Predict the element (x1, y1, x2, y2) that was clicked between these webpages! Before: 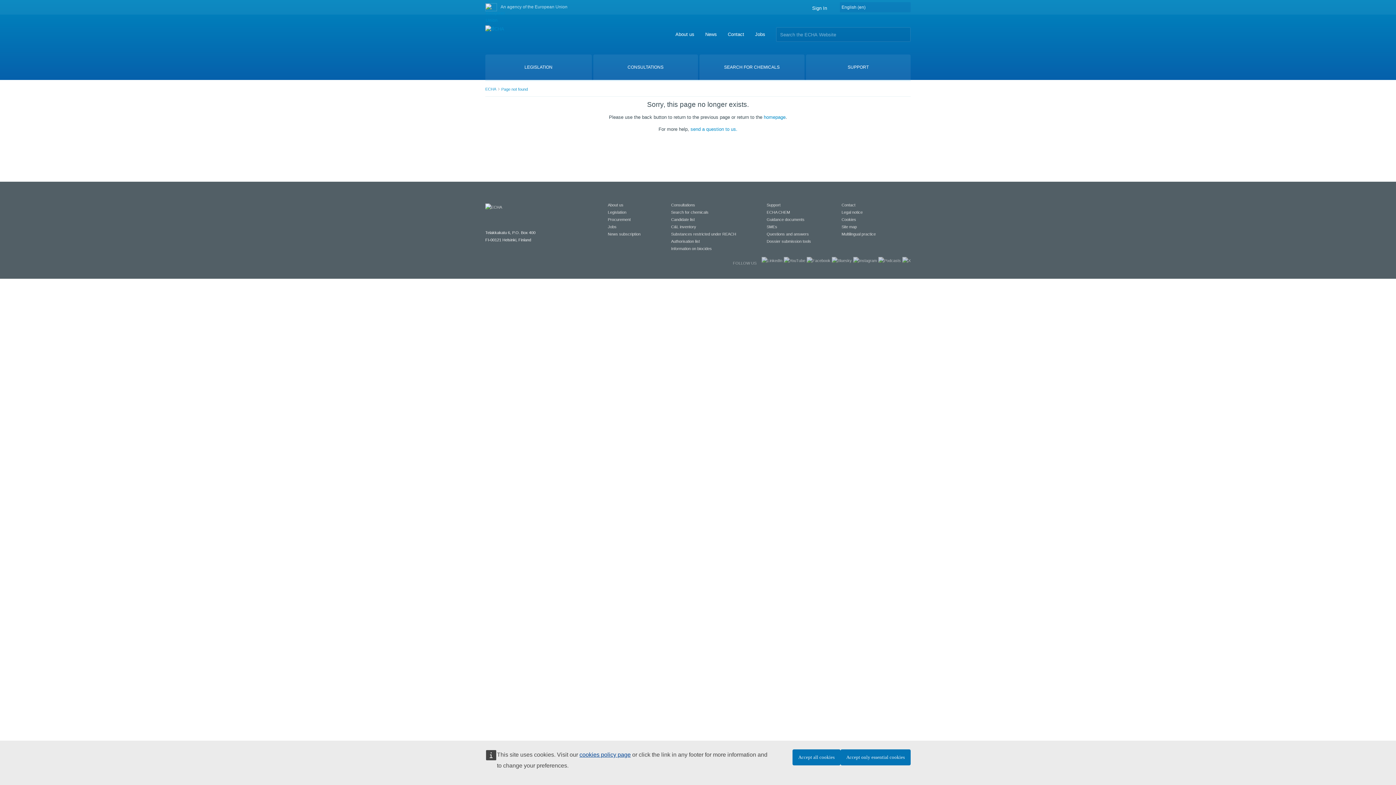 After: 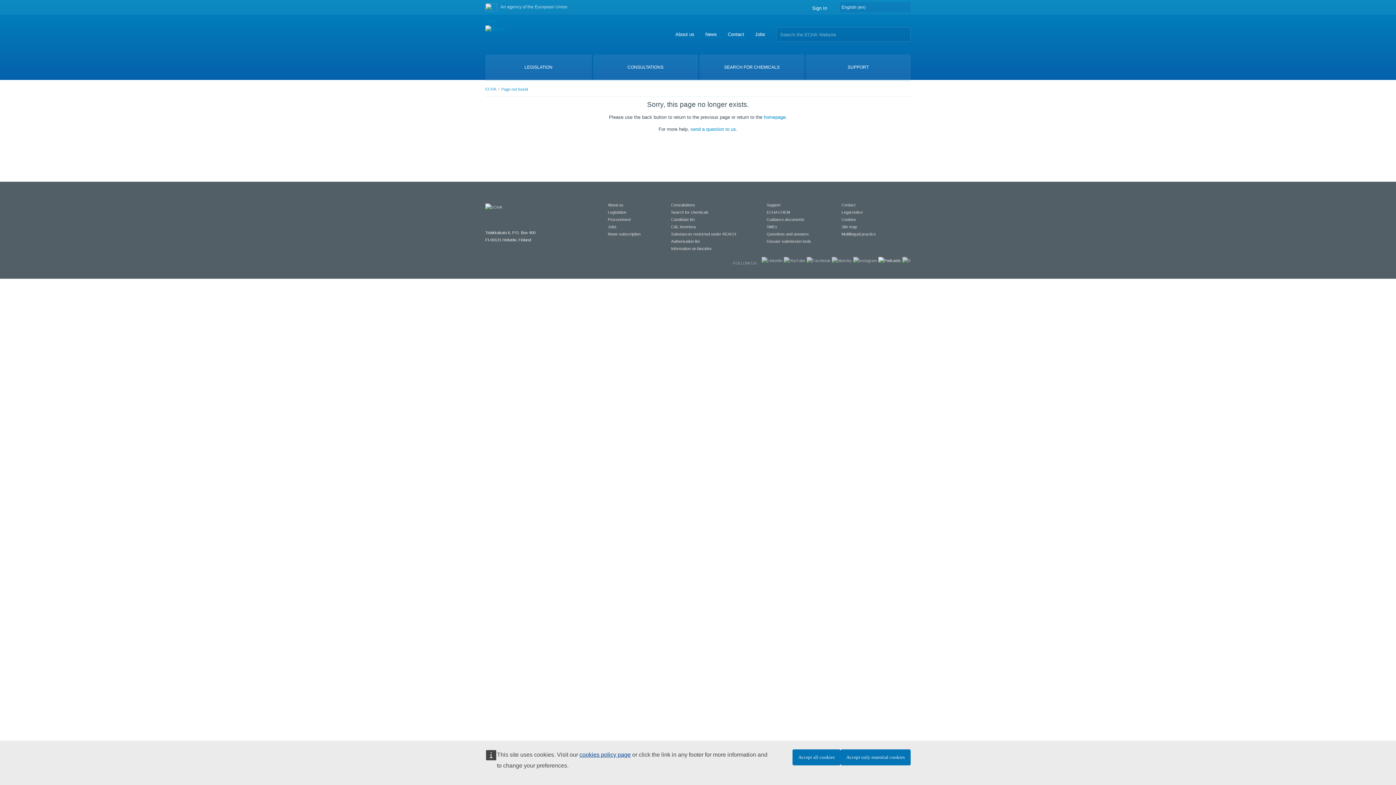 Action: bbox: (878, 258, 901, 262)